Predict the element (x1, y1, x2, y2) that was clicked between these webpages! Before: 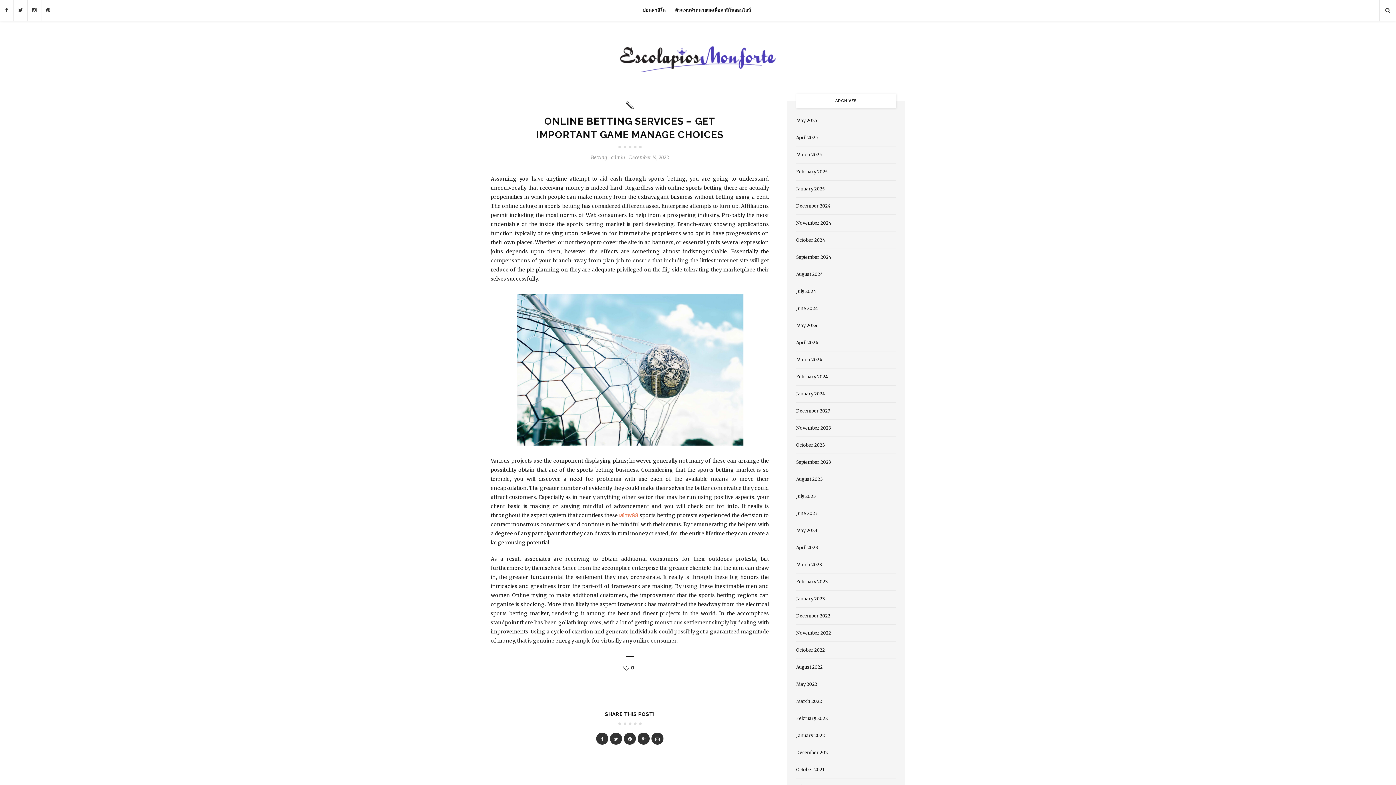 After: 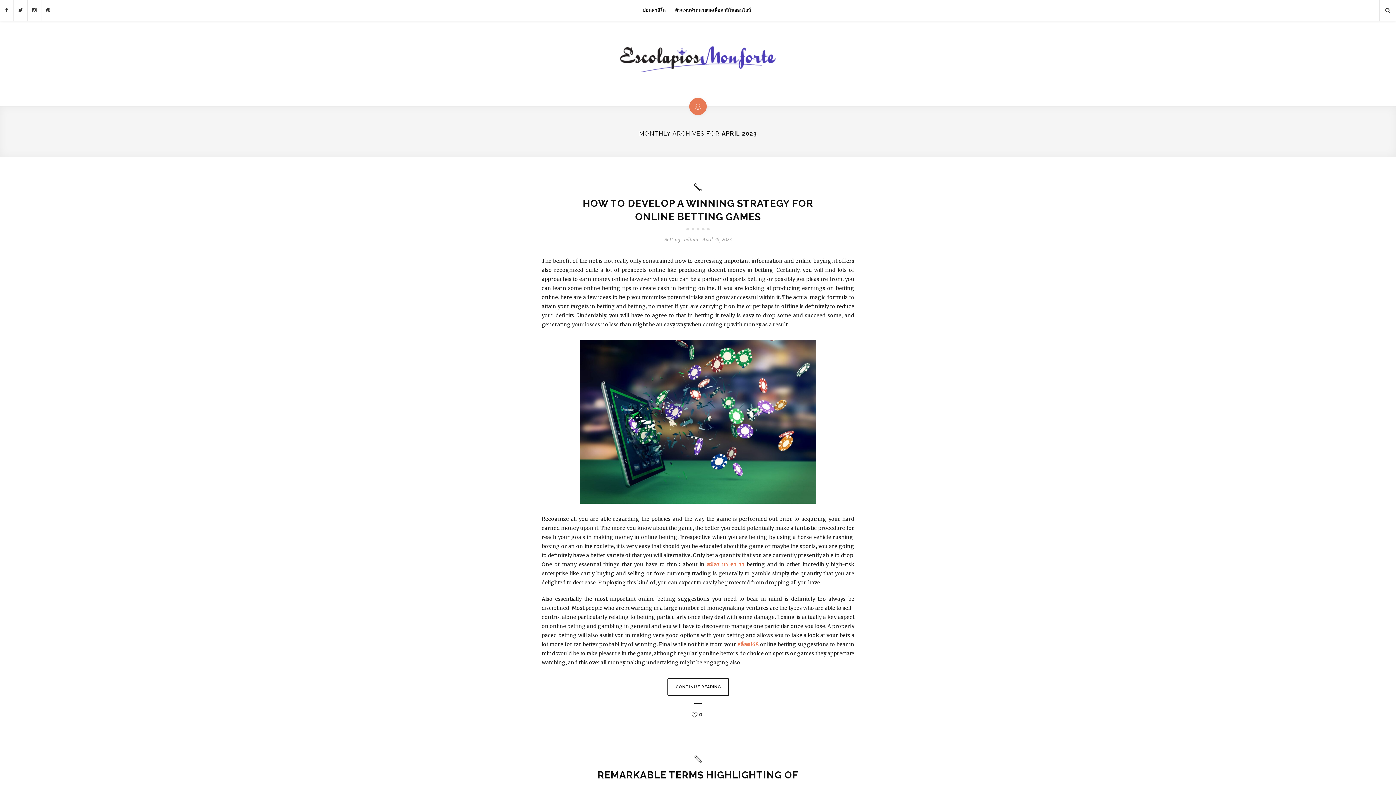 Action: label: April 2023 bbox: (796, 545, 818, 550)